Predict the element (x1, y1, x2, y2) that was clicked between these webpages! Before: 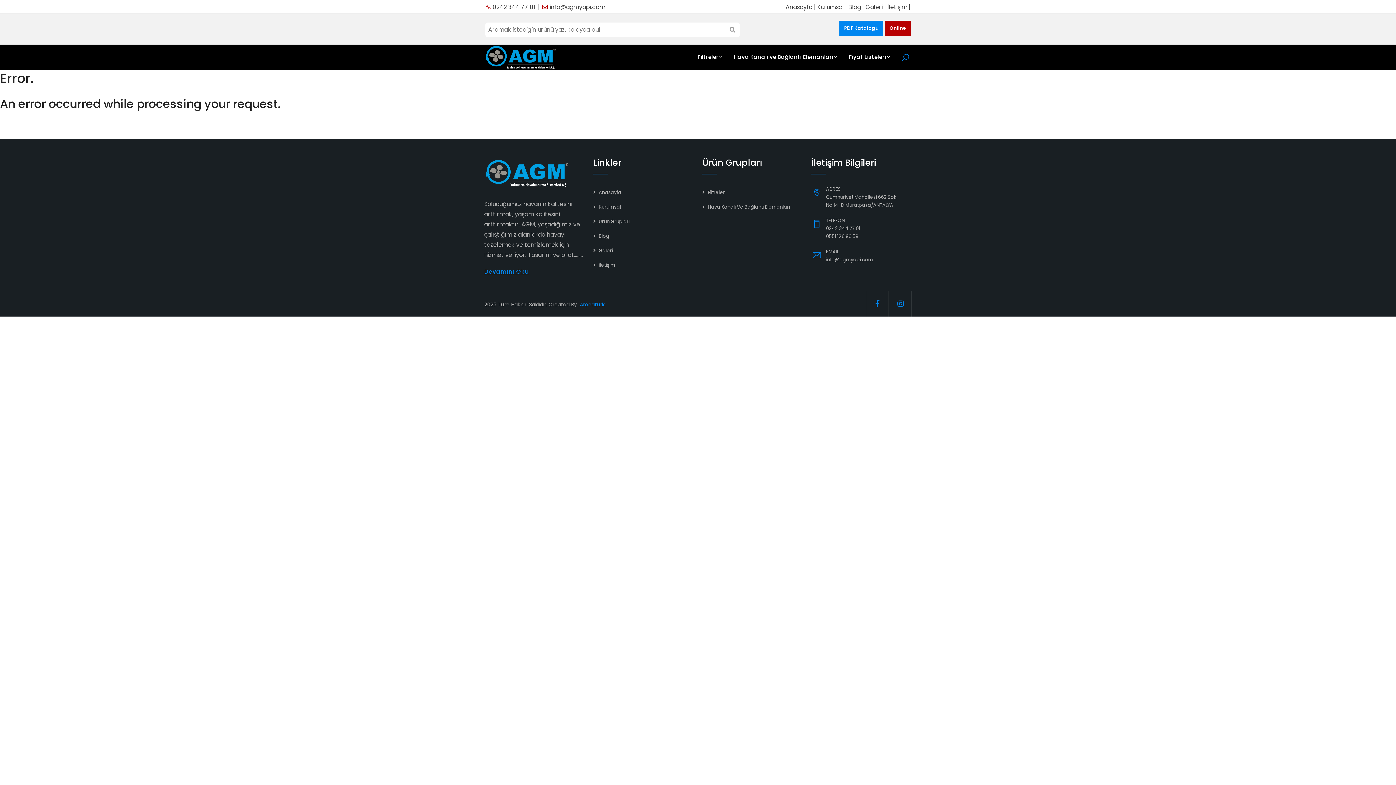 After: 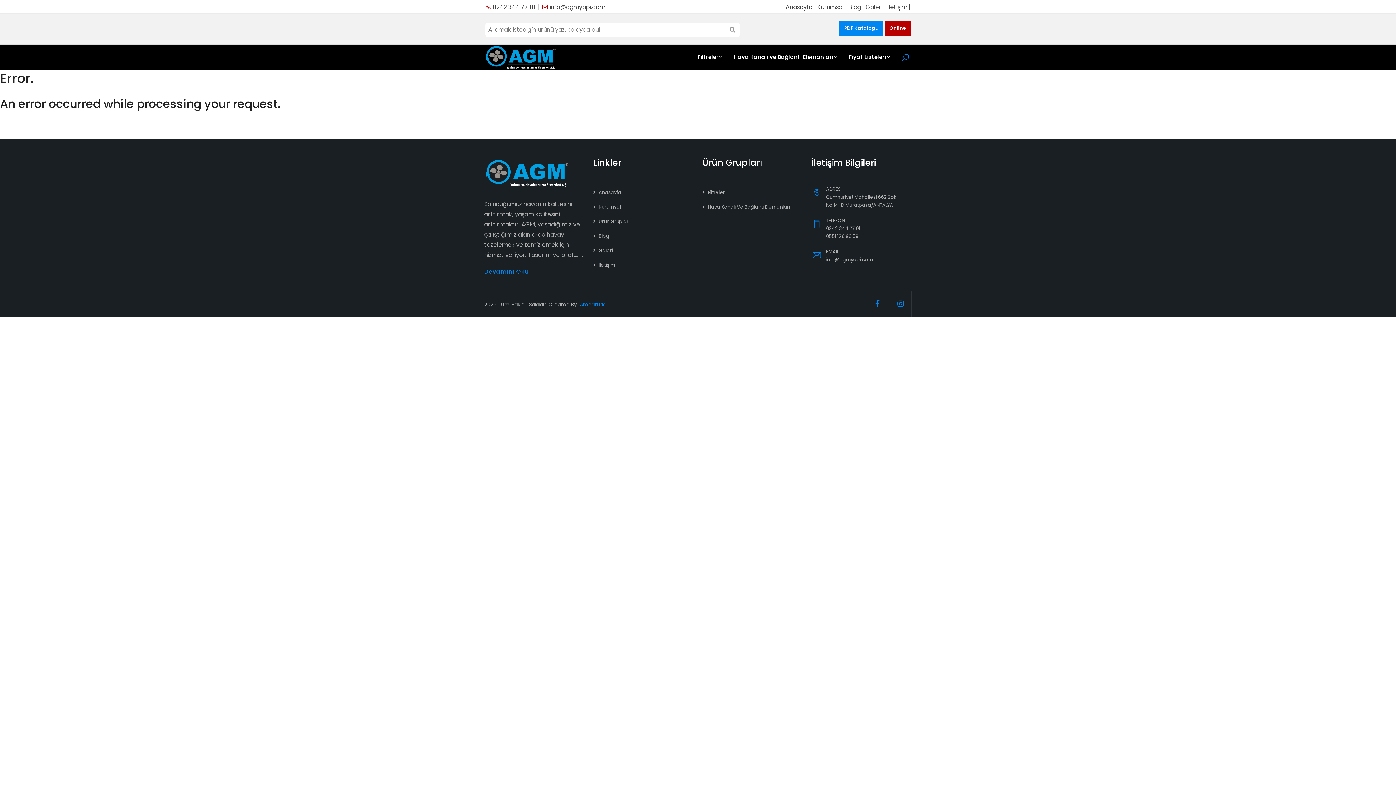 Action: bbox: (492, 2, 535, 11) label: 0242 344 77 01